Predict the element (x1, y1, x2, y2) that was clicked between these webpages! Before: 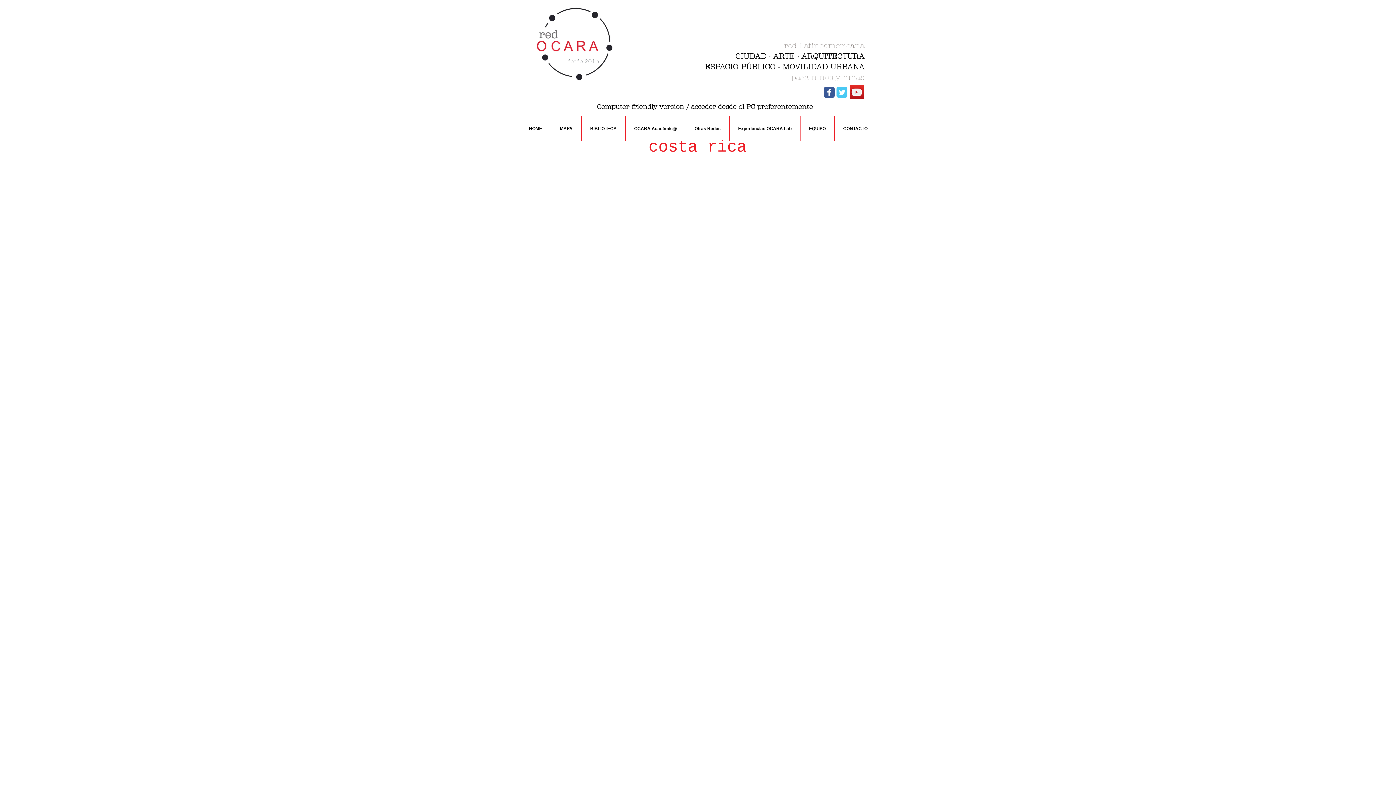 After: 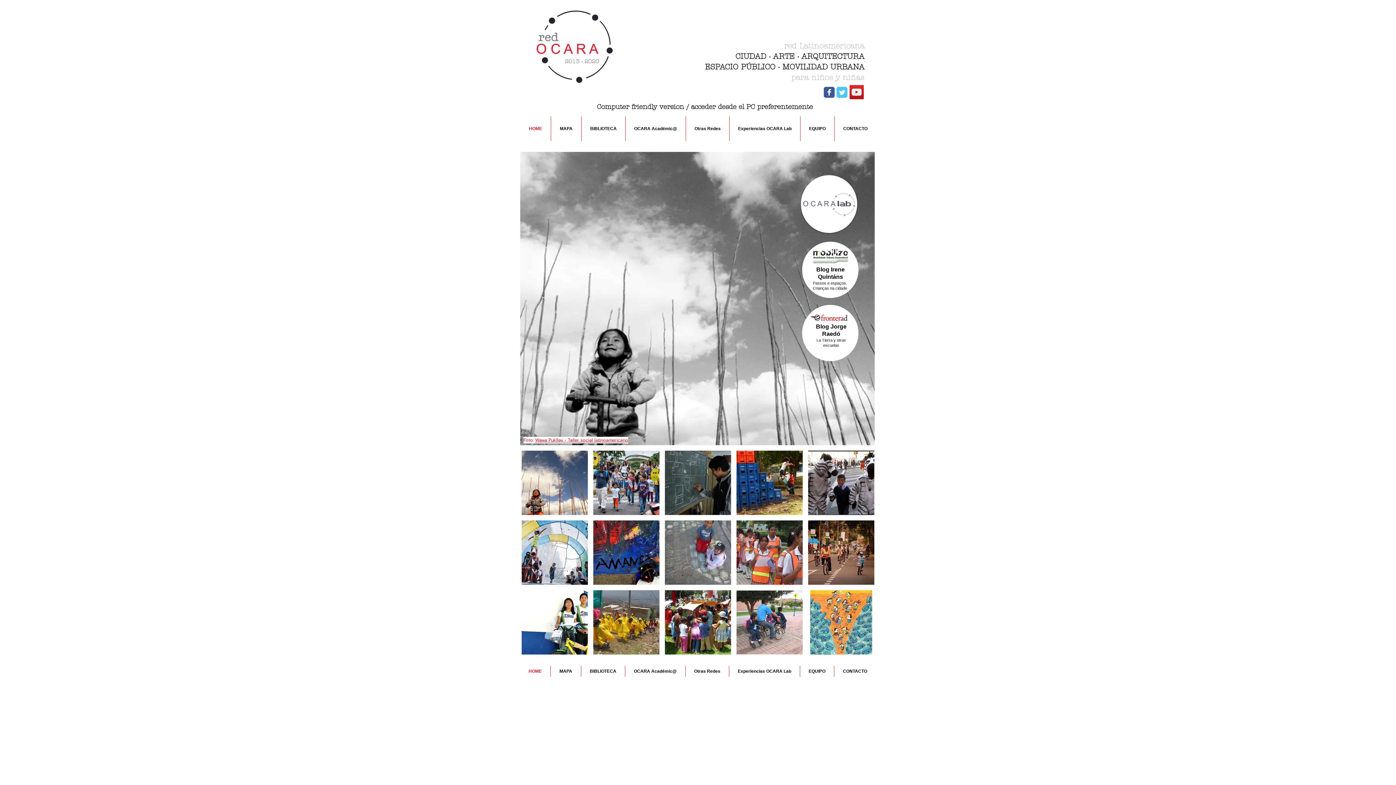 Action: bbox: (527, 0, 623, 86)